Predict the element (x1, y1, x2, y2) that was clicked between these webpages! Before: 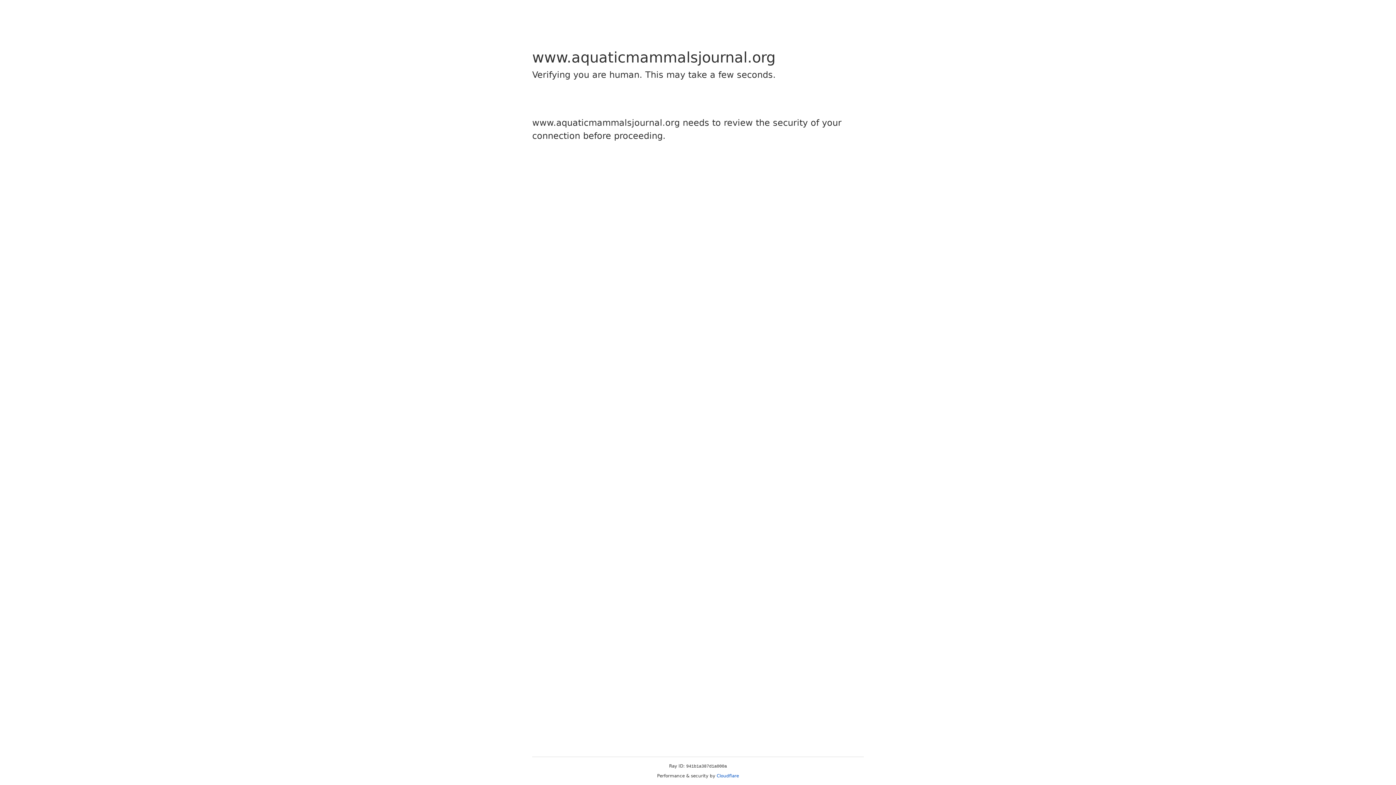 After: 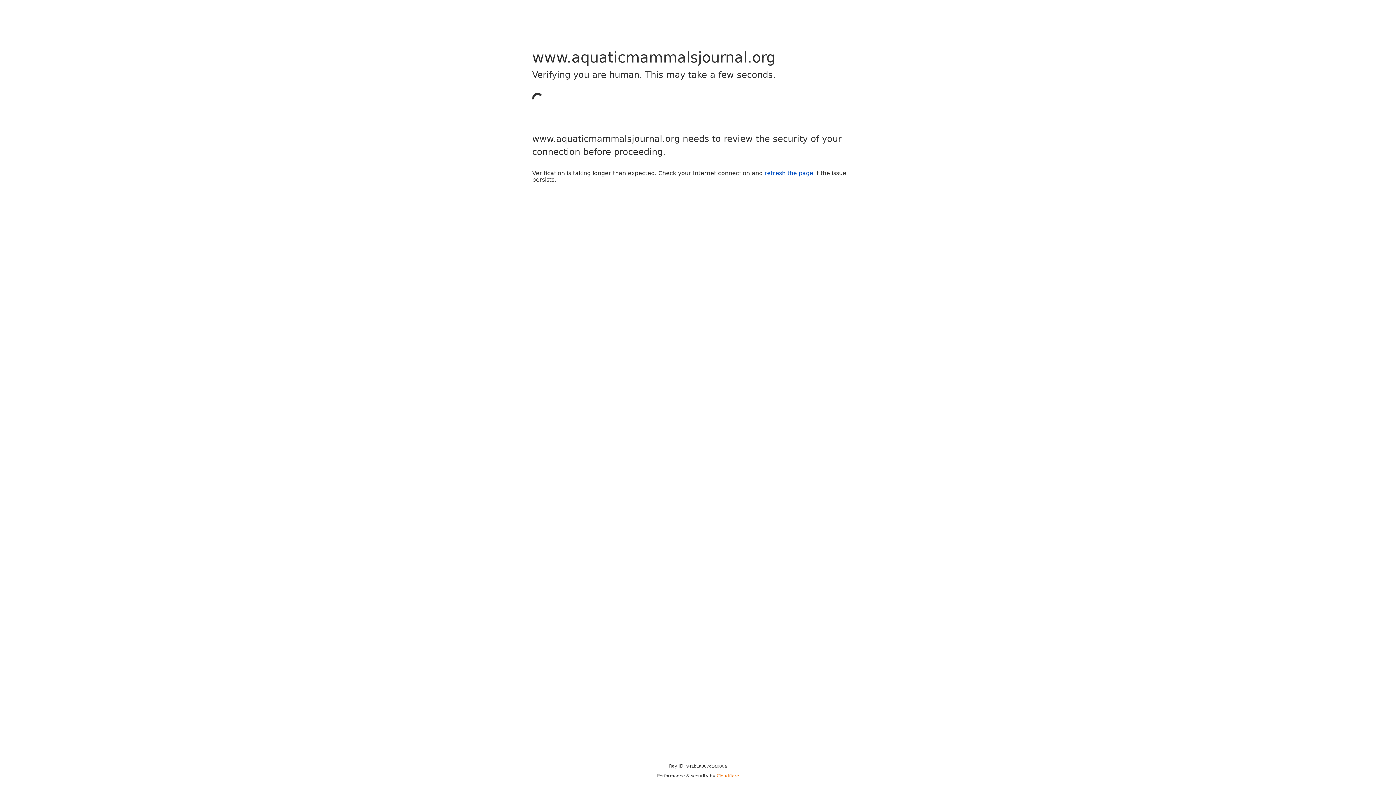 Action: bbox: (716, 773, 739, 778) label: Cloudflare